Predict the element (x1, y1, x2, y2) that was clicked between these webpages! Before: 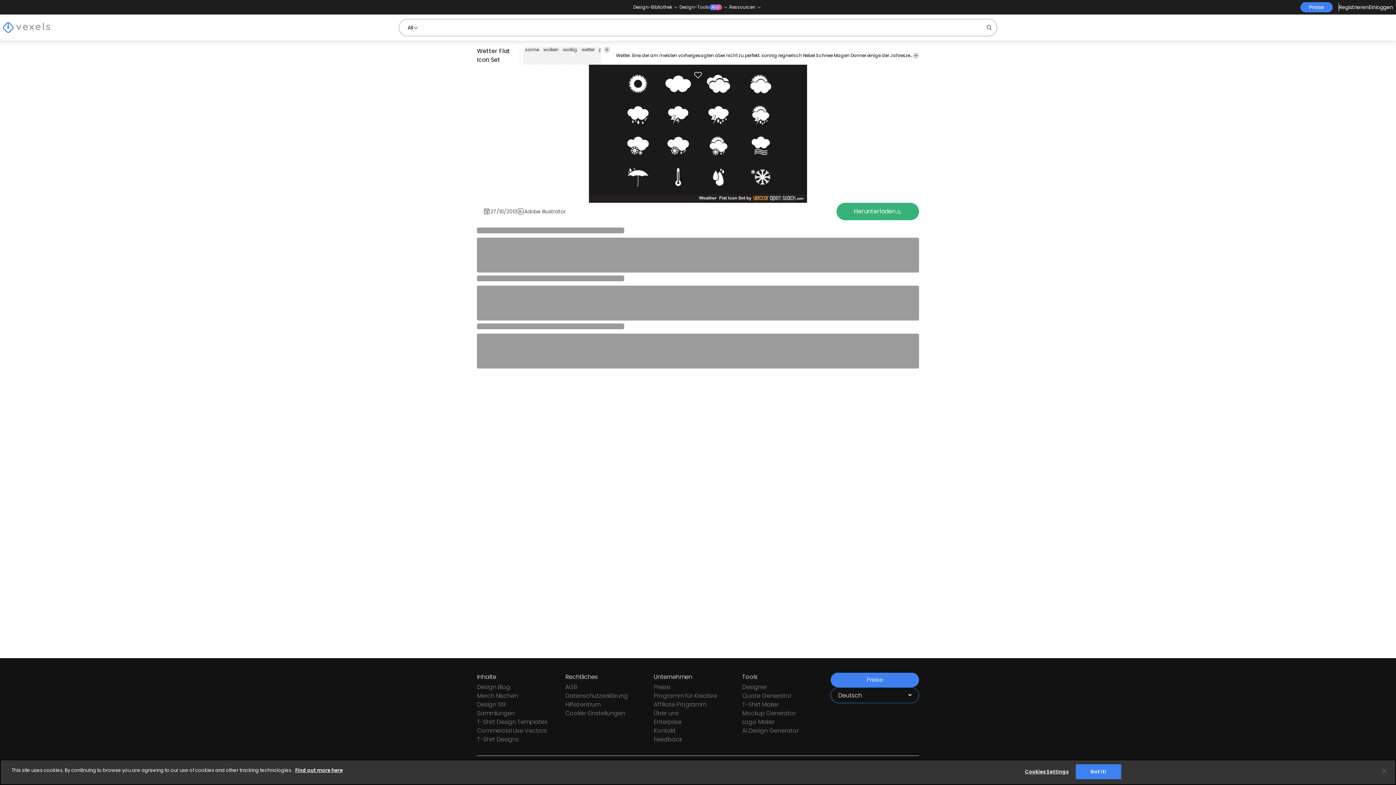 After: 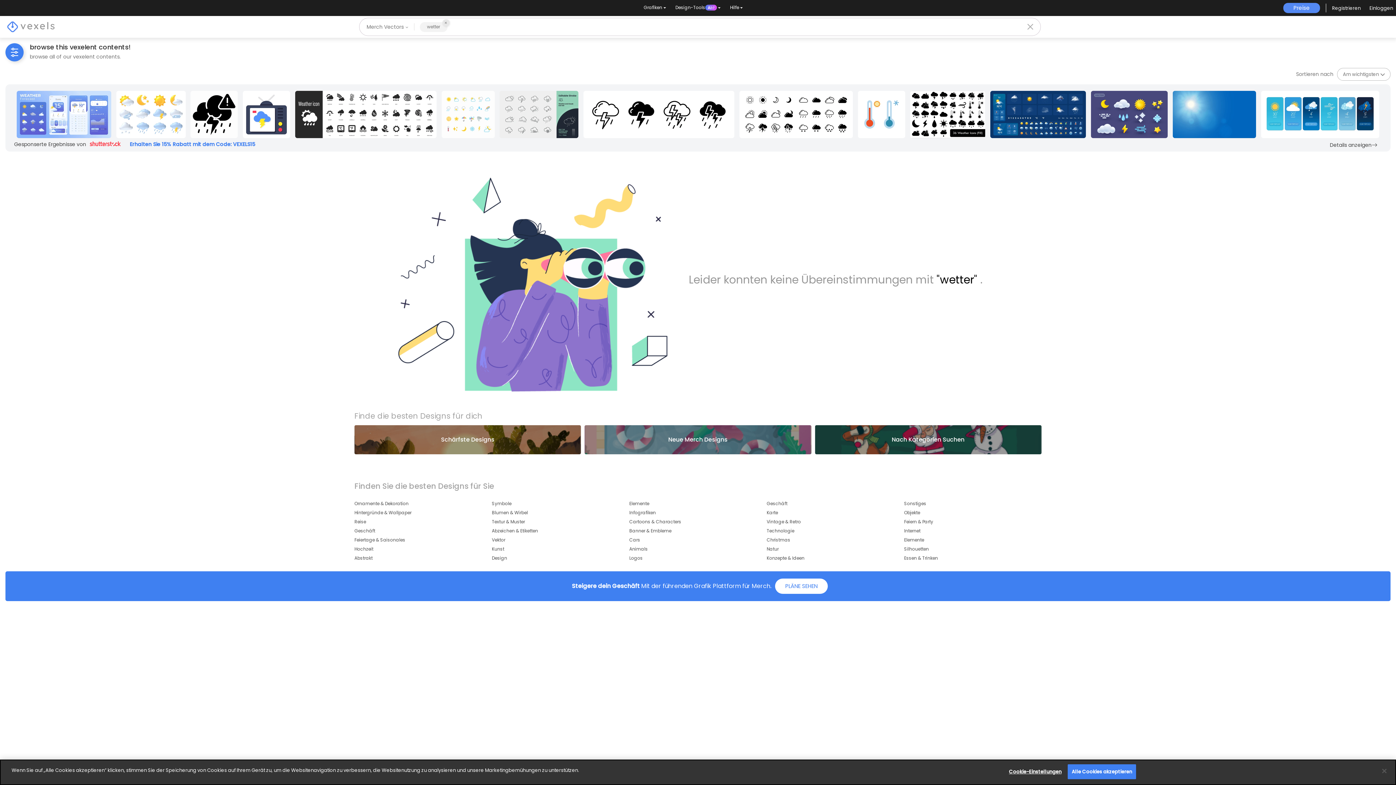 Action: bbox: (579, 46, 597, 64) label: wetter